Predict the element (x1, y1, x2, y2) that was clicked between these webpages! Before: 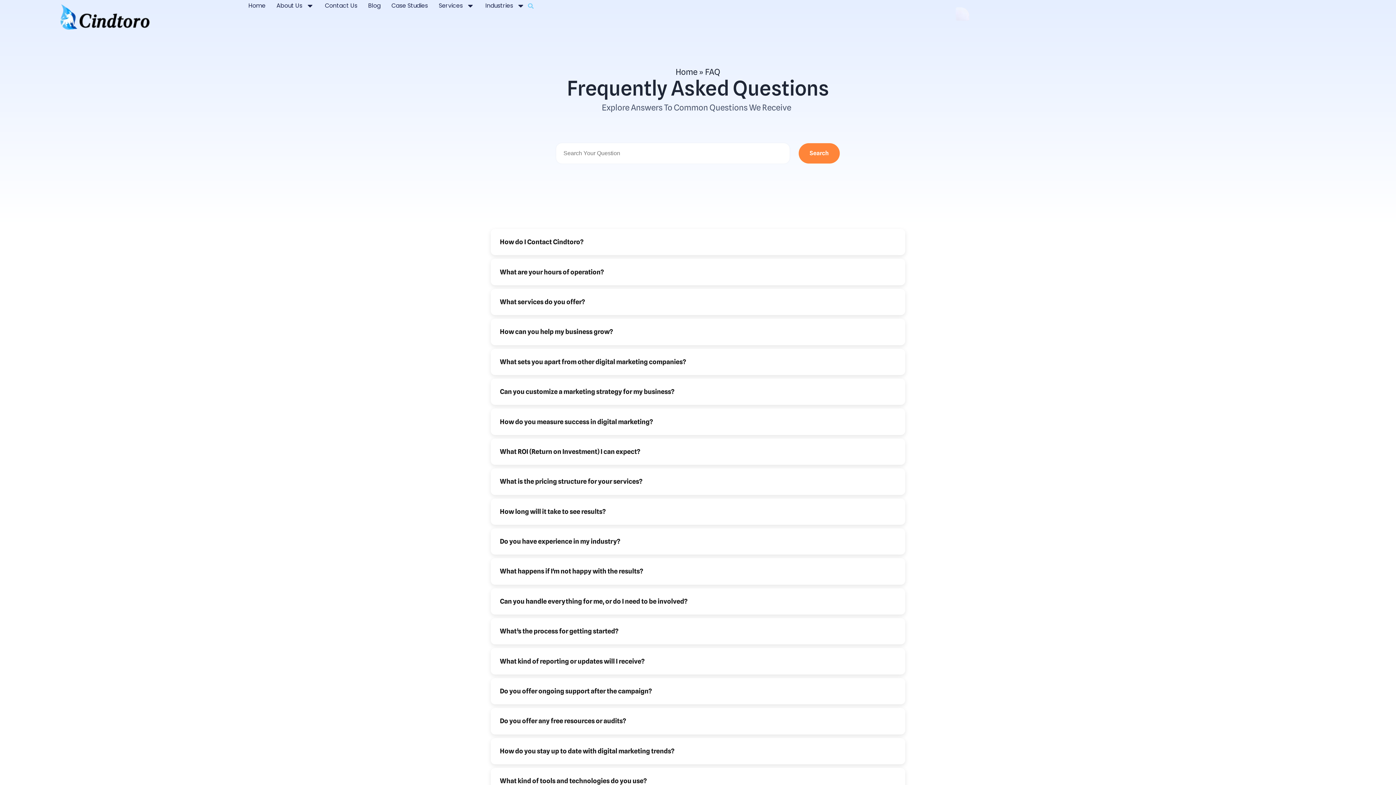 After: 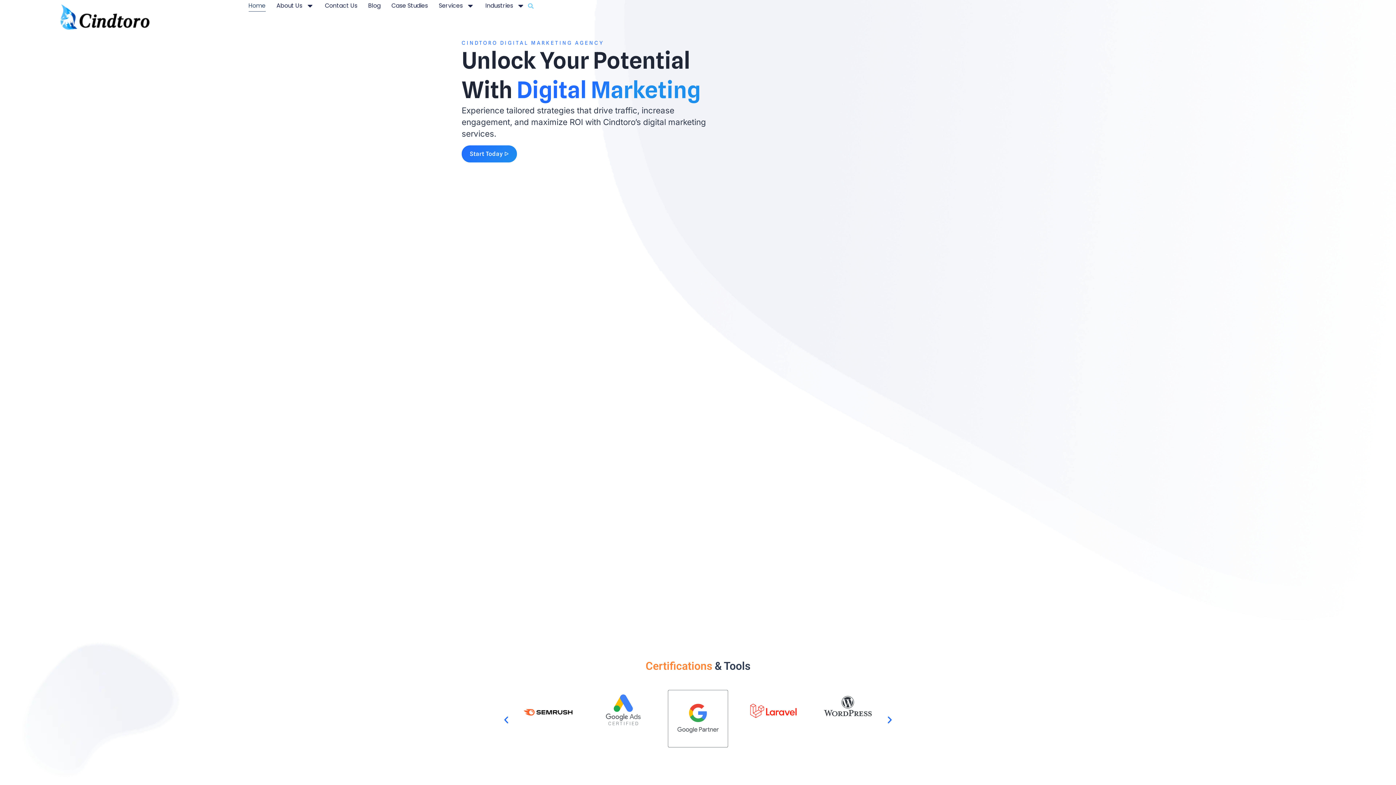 Action: bbox: (59, 3, 150, 30)